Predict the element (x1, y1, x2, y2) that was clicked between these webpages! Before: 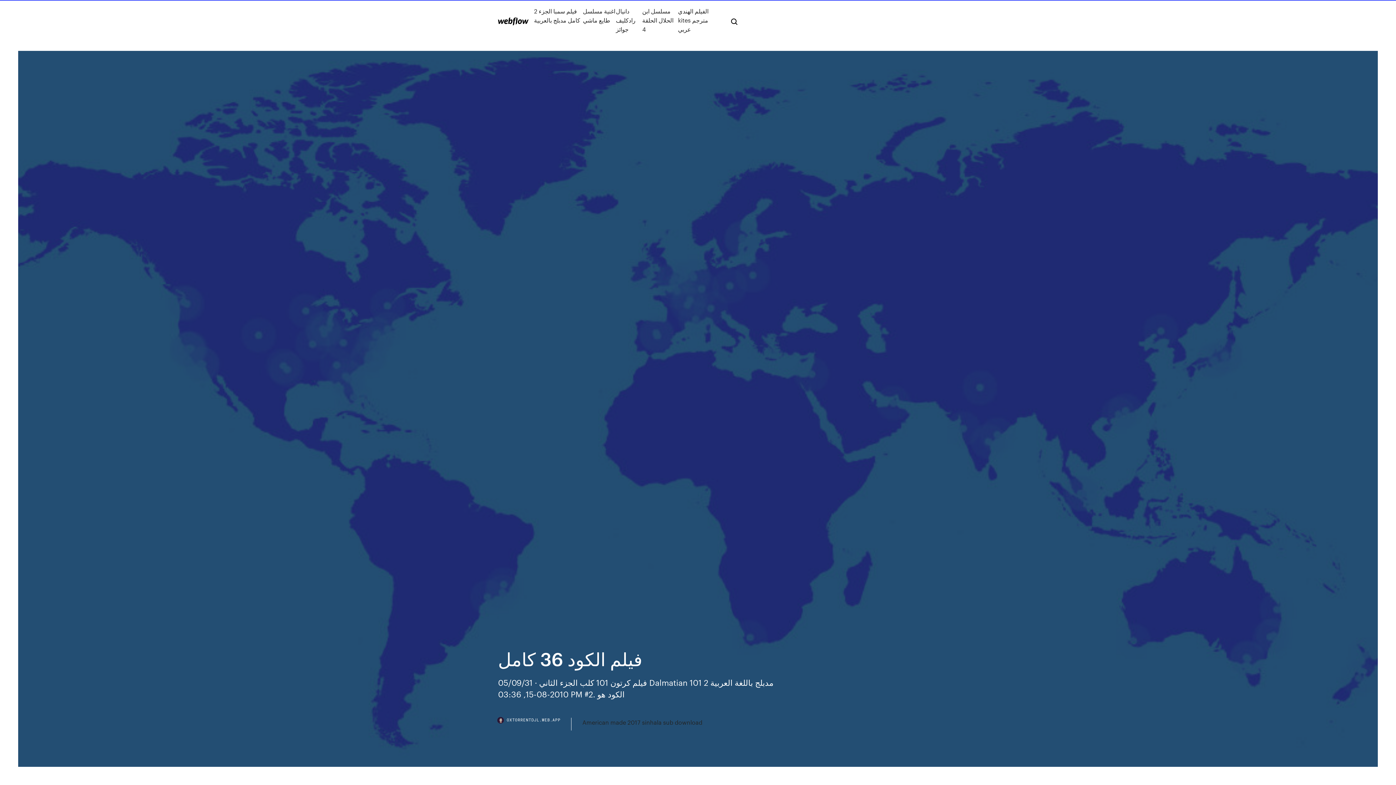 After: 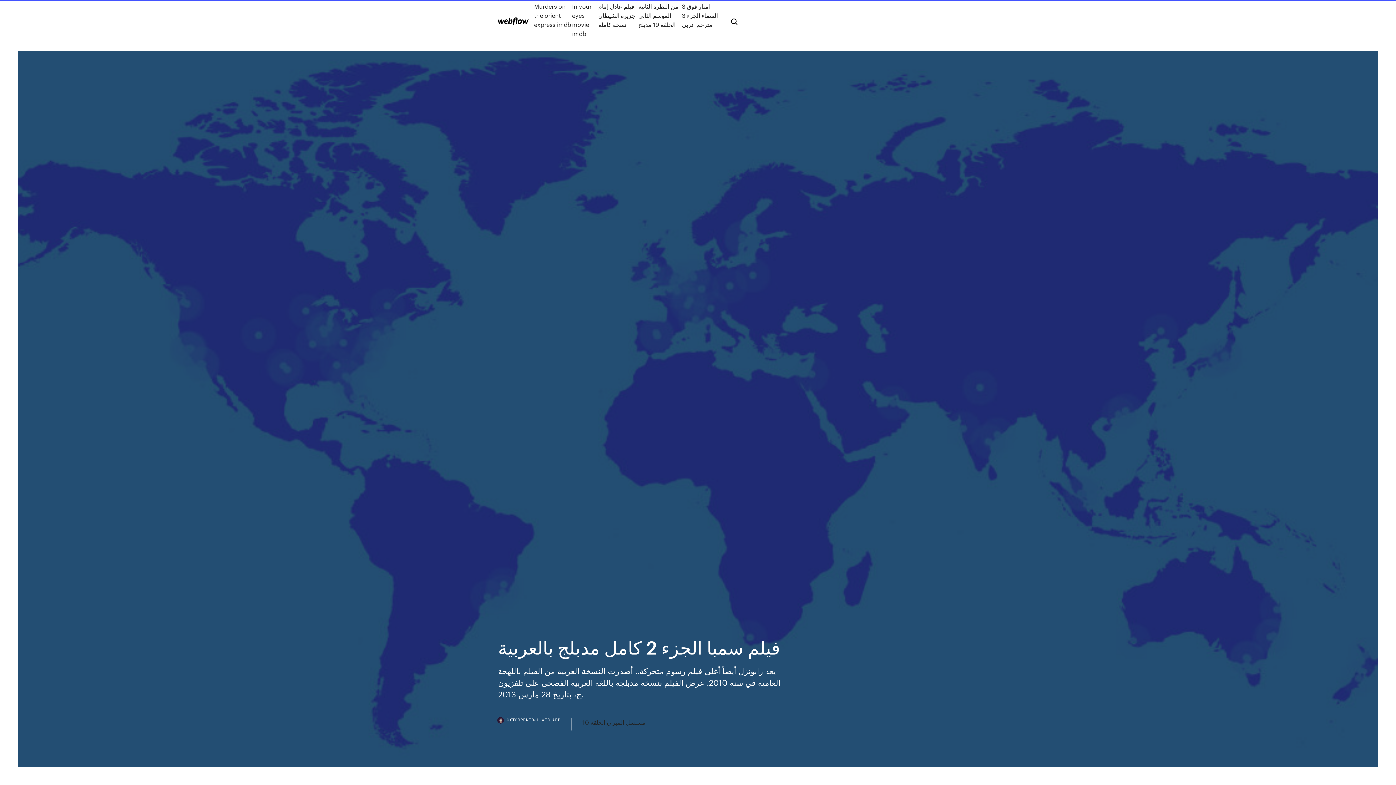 Action: bbox: (534, 6, 583, 33) label: فيلم سمبا الجزء 2 كامل مدبلج بالعربية